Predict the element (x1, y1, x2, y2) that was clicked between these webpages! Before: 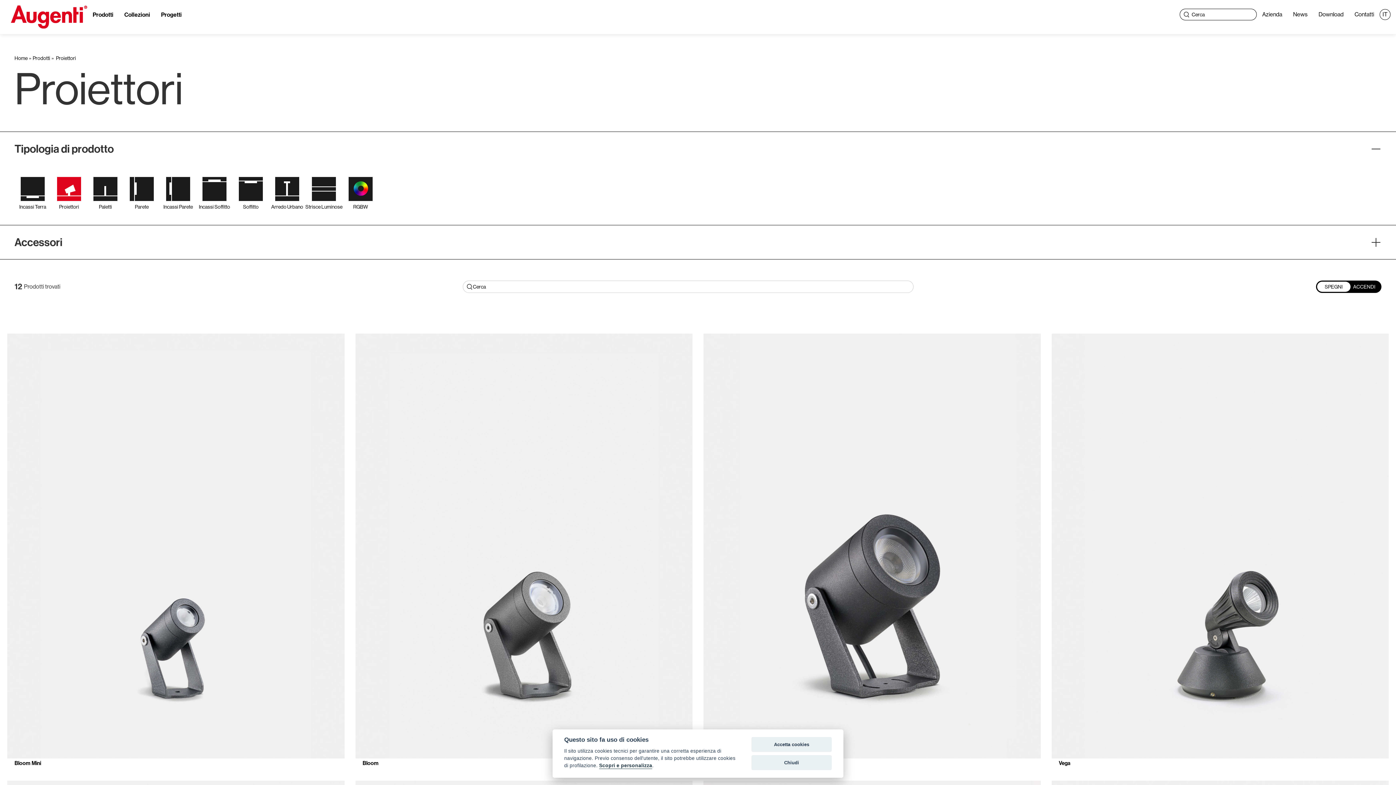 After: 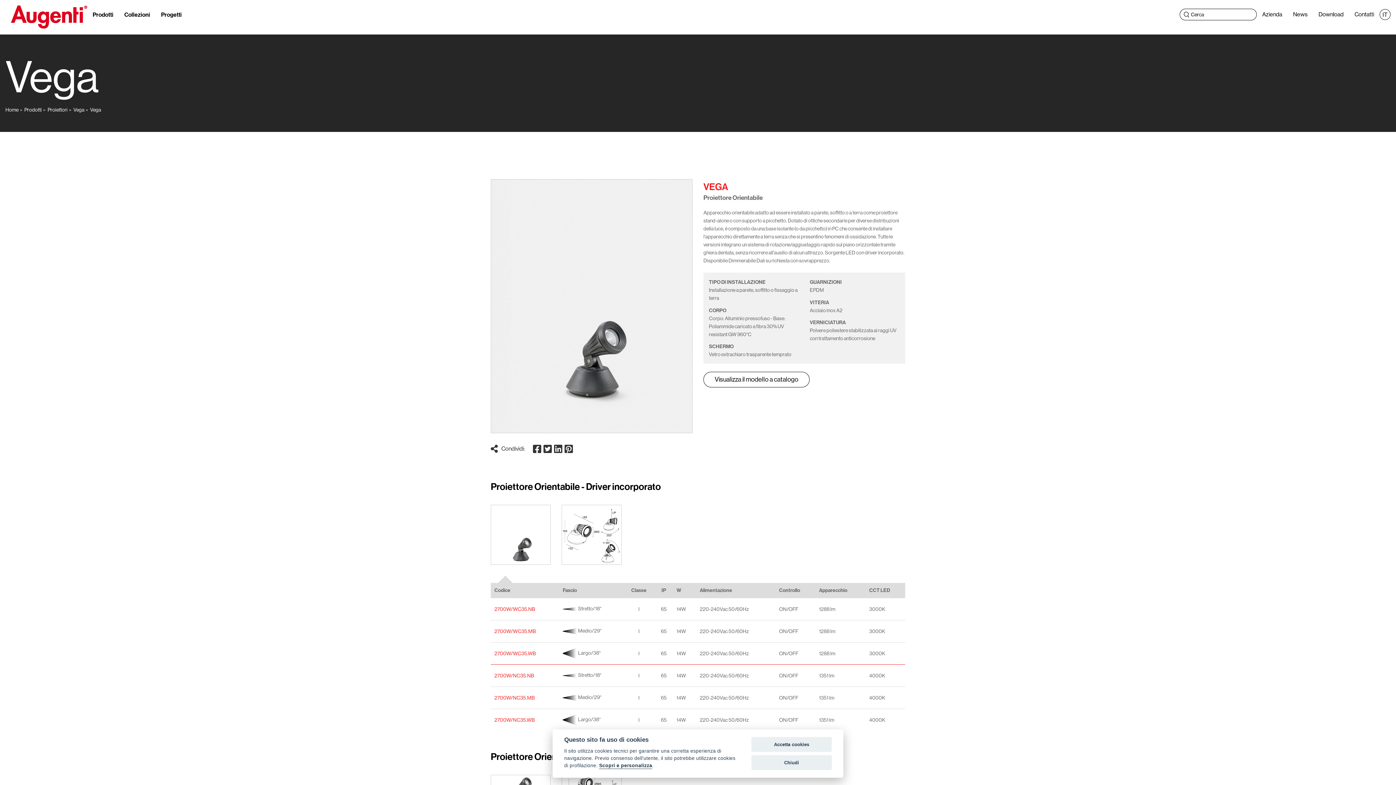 Action: label: Vega bbox: (1051, 333, 1389, 770)